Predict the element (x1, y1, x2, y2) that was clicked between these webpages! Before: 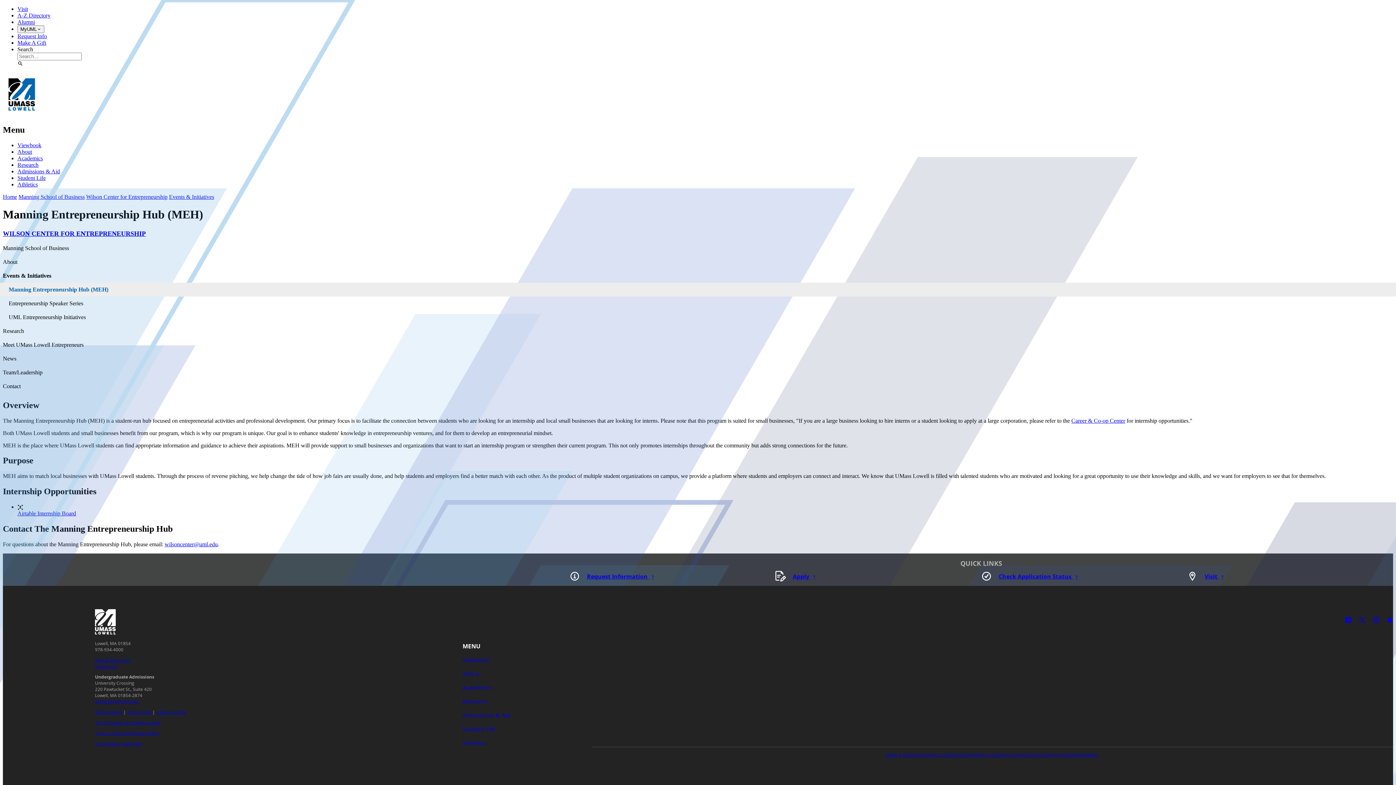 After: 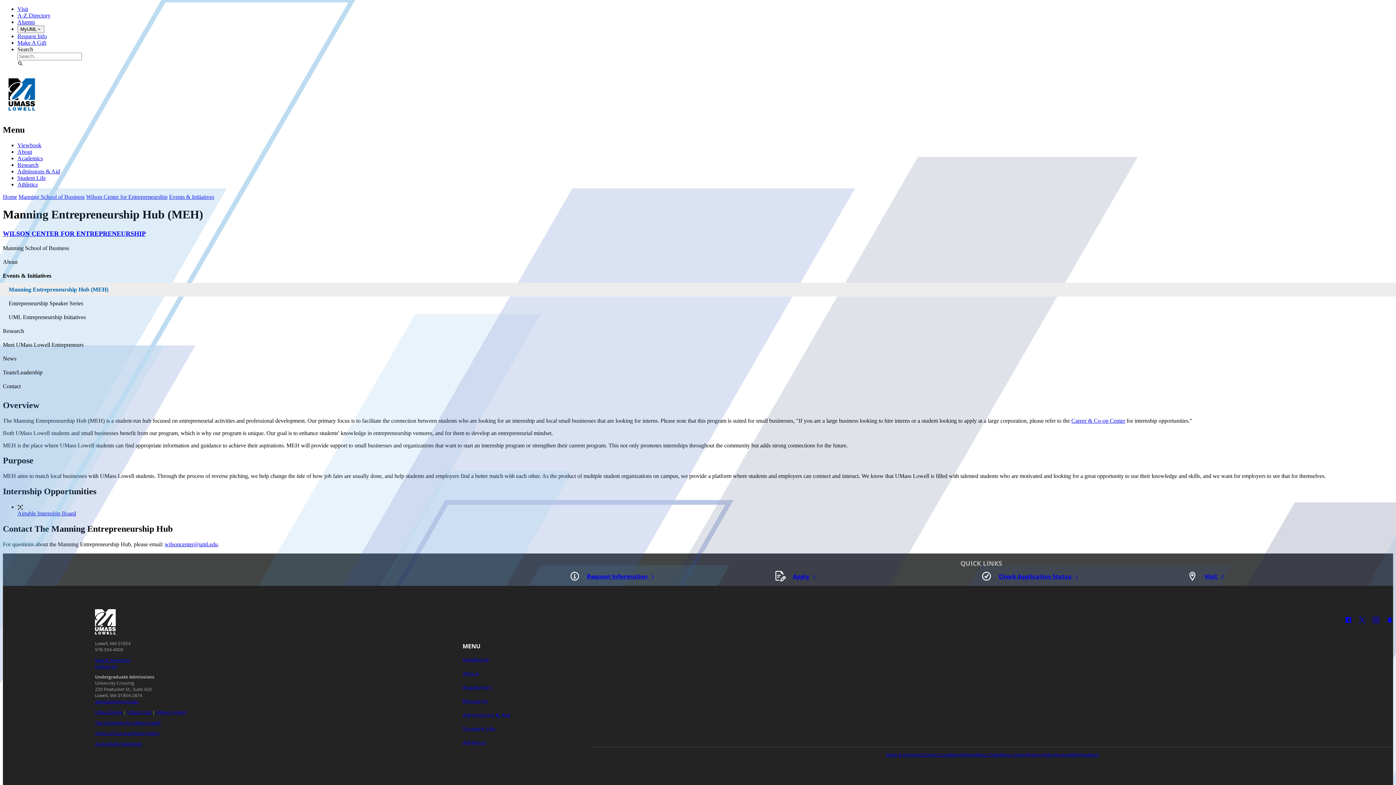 Action: label: Visit bbox: (1204, 572, 1223, 580)